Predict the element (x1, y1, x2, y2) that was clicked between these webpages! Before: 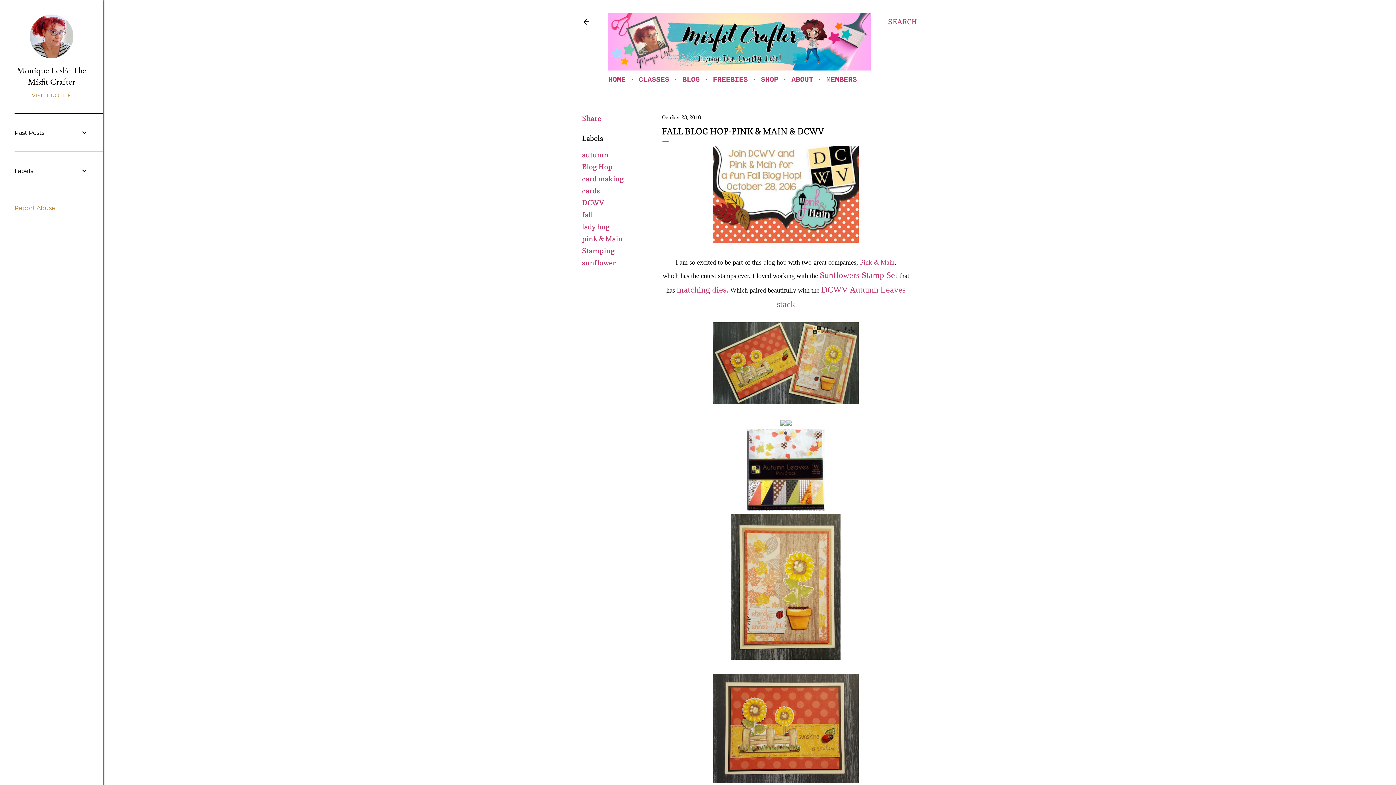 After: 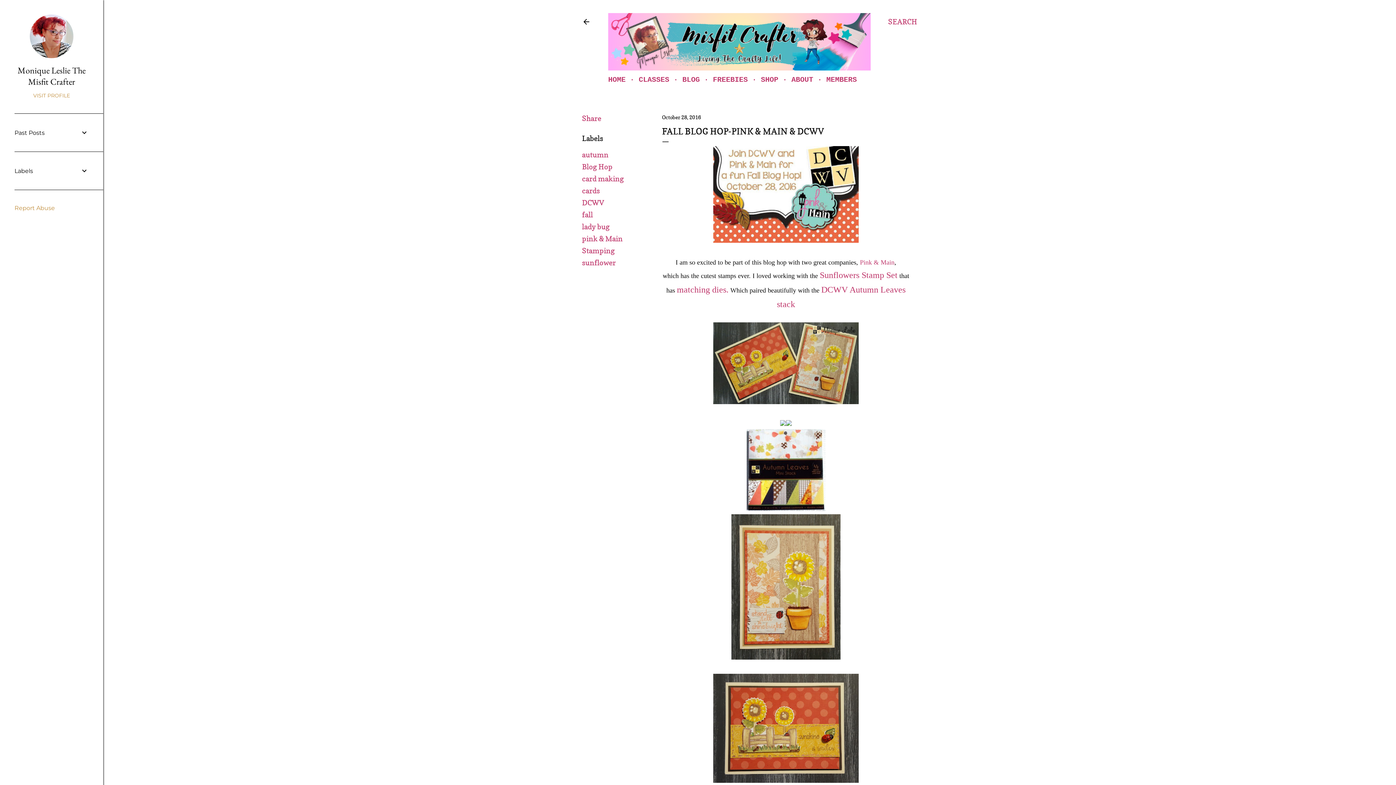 Action: label: October 28, 2016 bbox: (662, 114, 701, 120)